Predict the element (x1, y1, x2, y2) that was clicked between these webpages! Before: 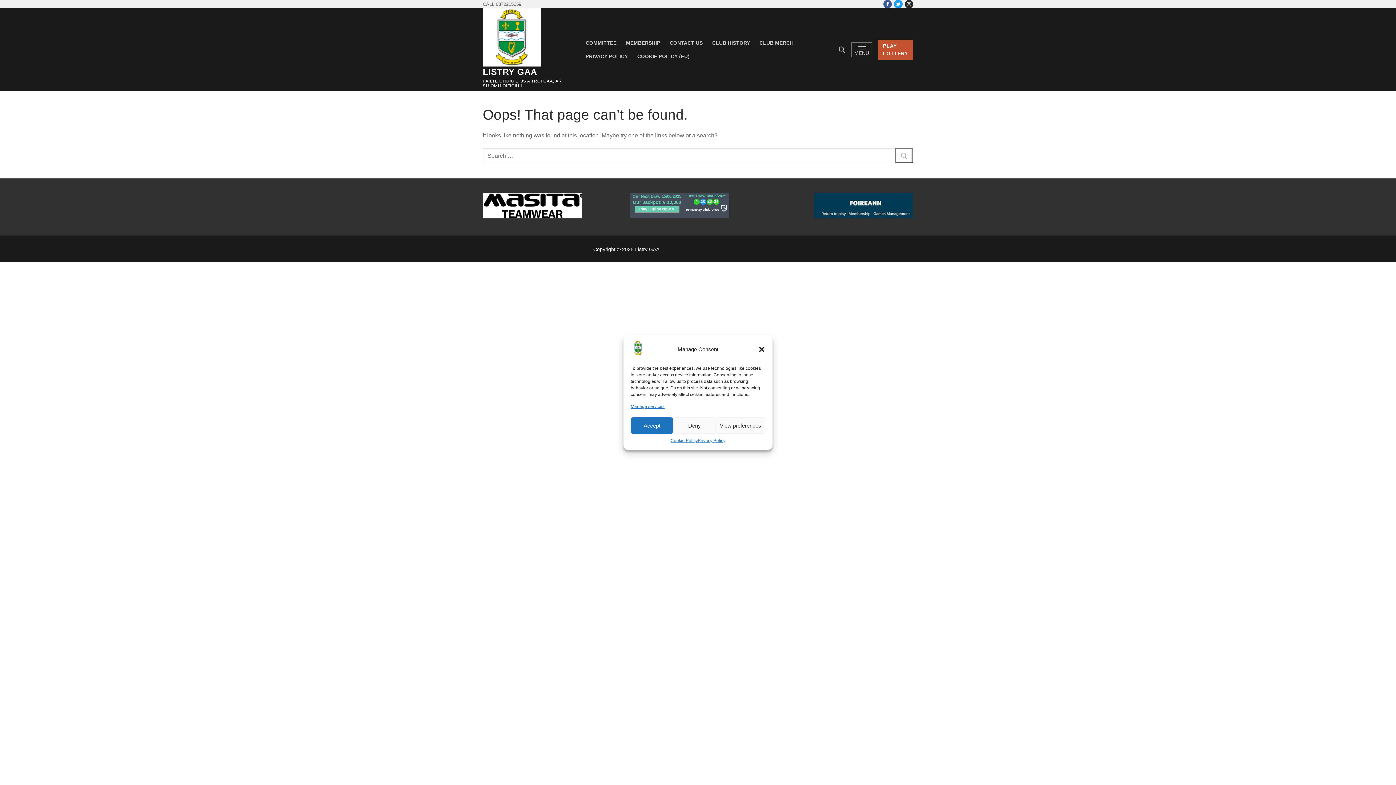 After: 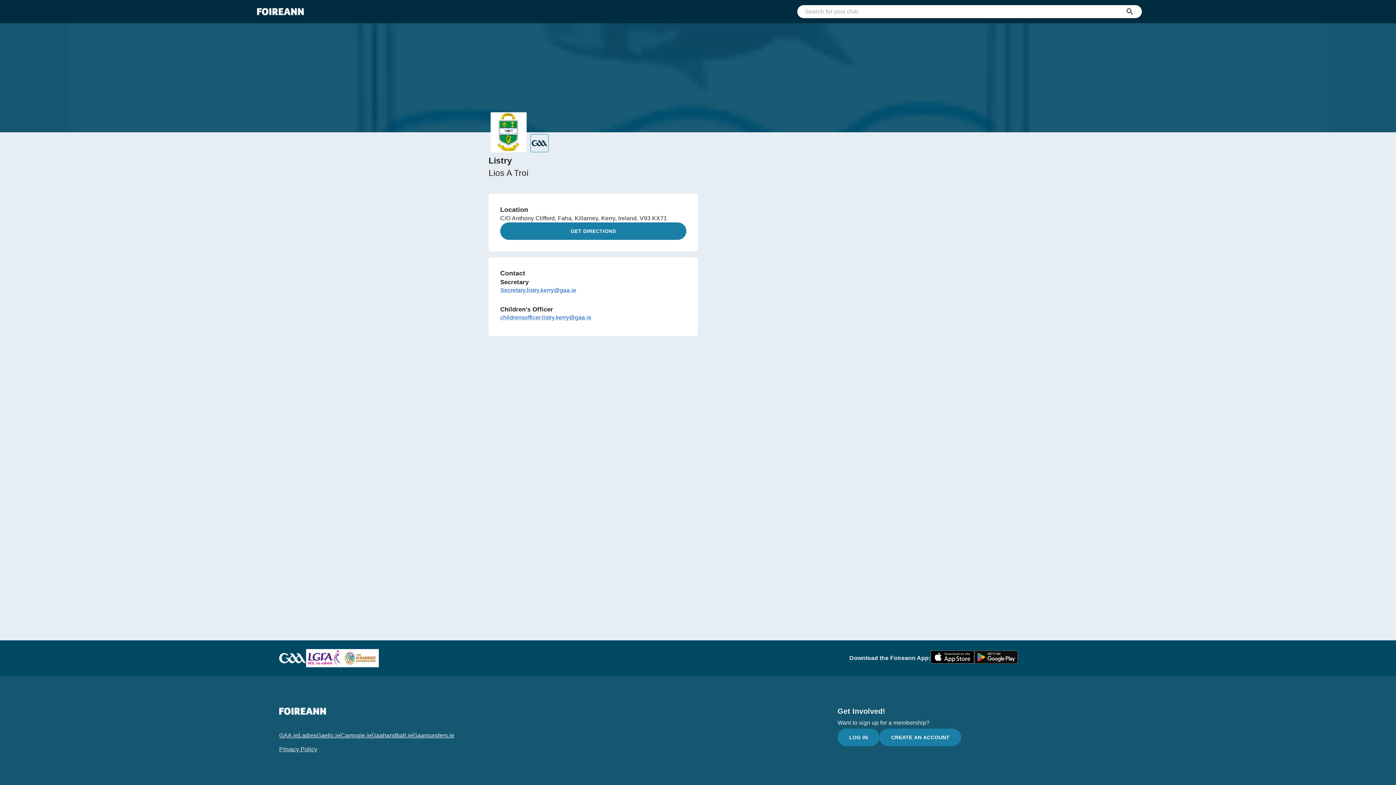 Action: bbox: (814, 193, 913, 218)